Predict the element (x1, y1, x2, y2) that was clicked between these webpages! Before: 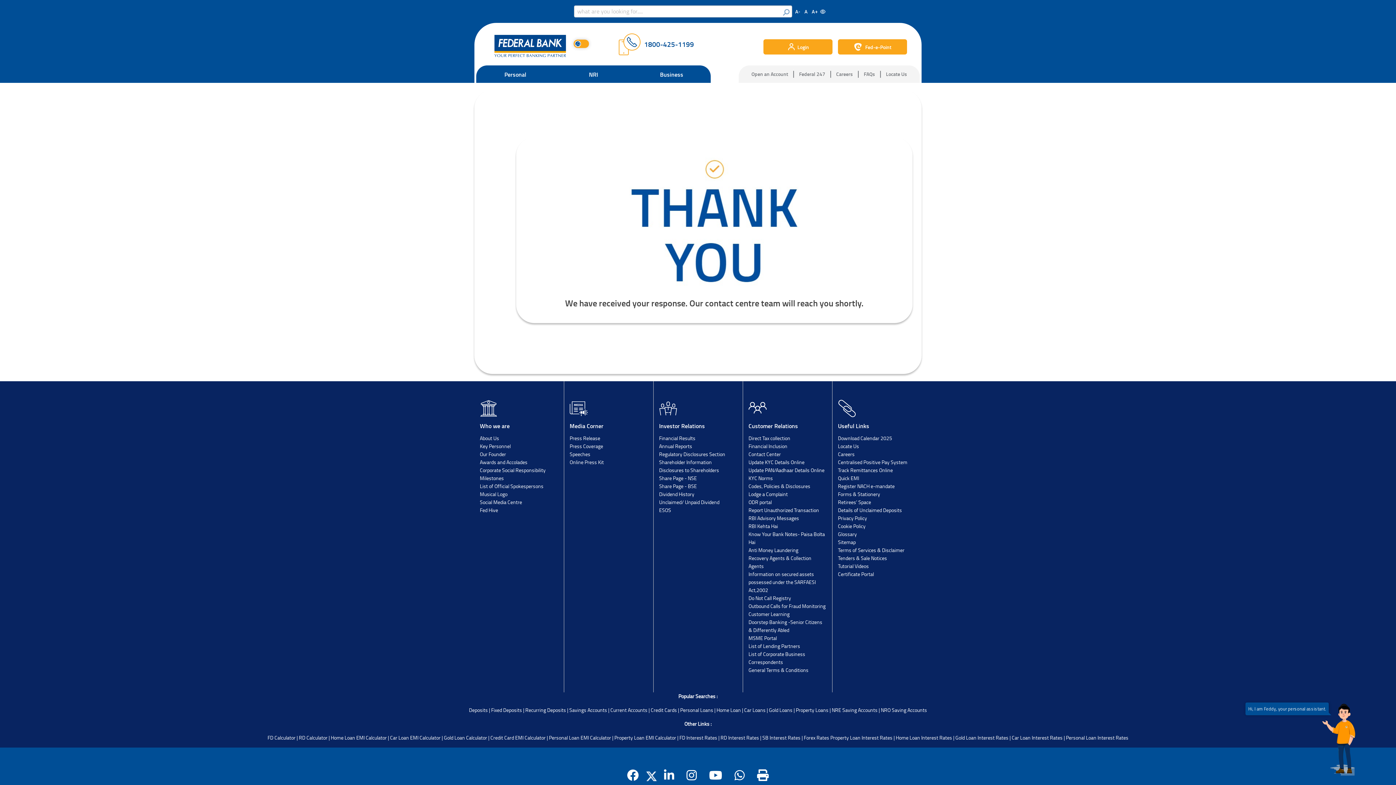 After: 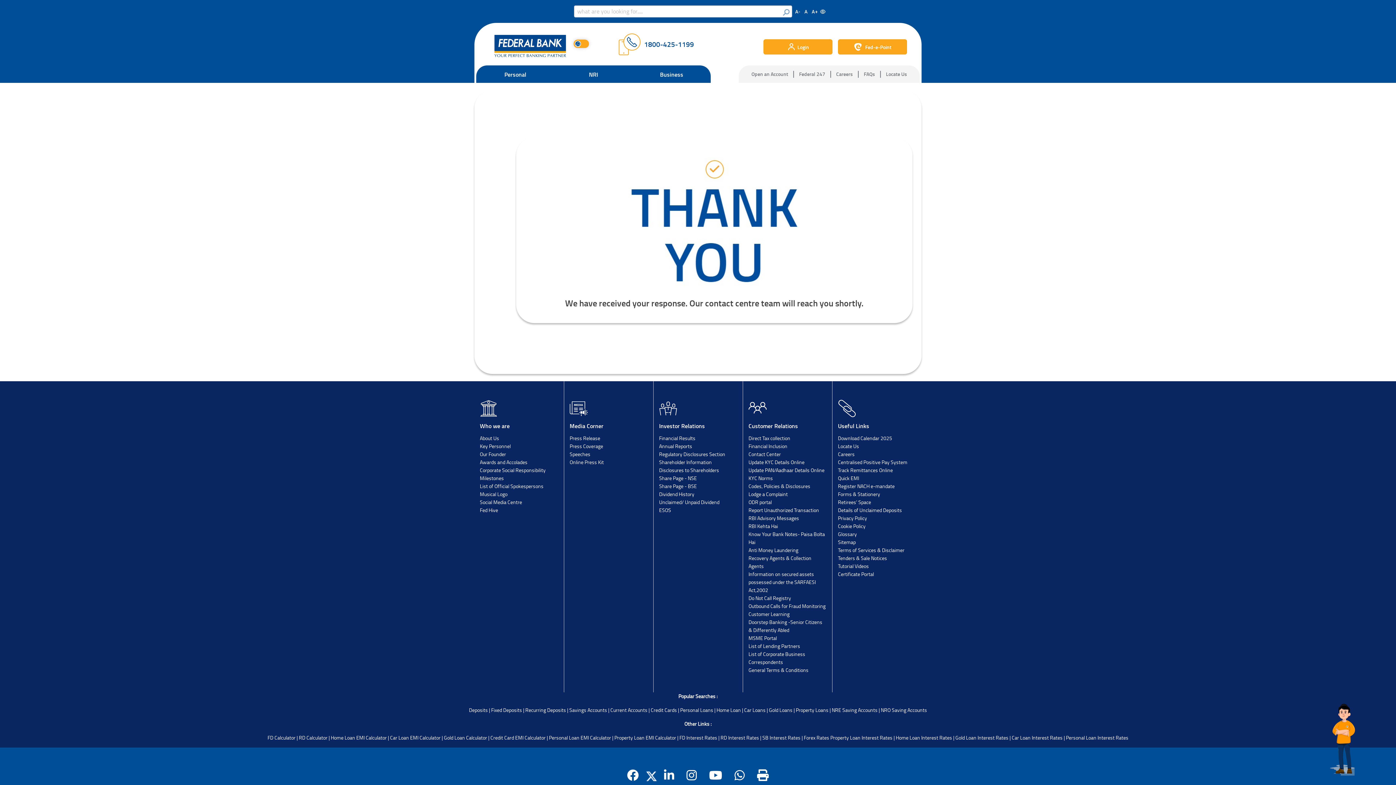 Action: bbox: (681, 766, 702, 784)